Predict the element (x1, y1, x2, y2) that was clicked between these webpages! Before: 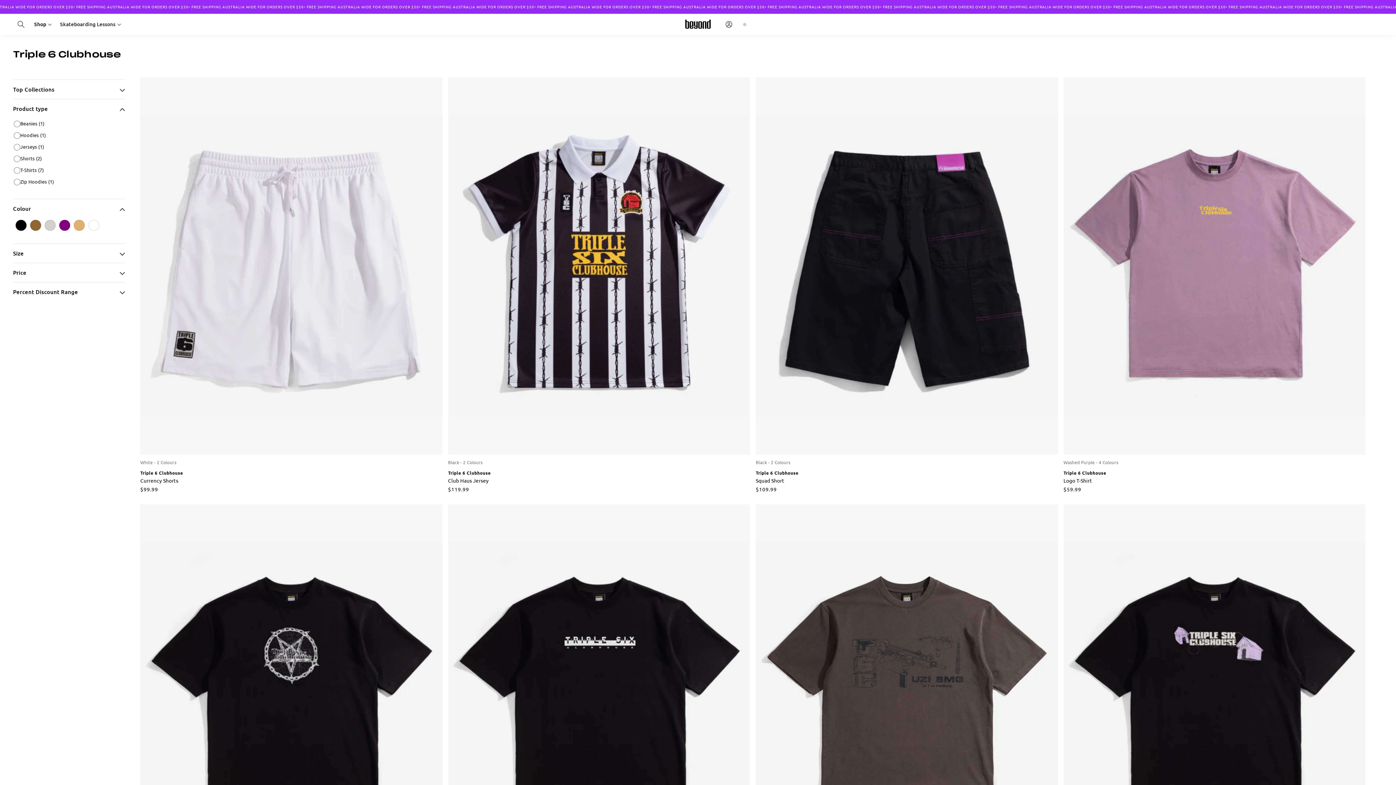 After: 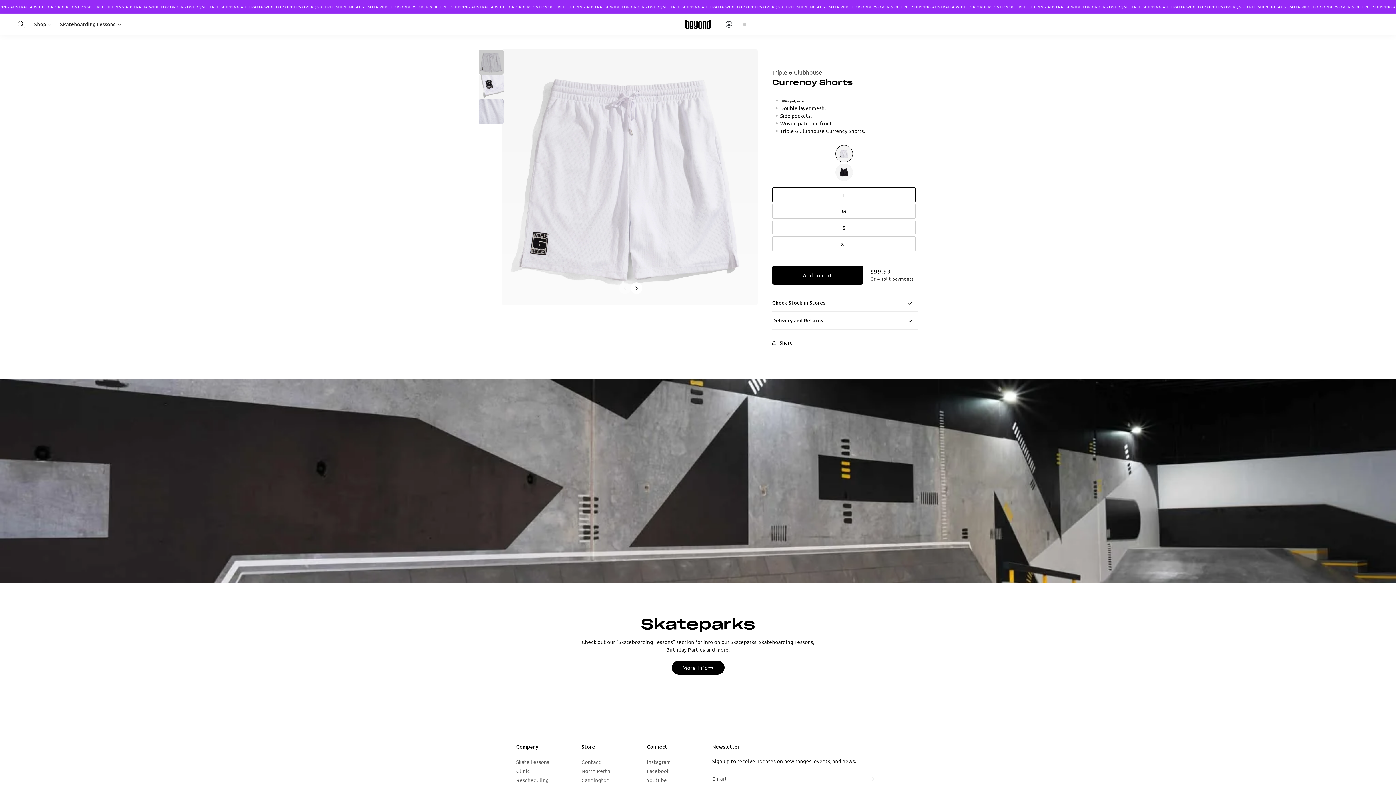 Action: label: Currency Shorts bbox: (140, 477, 442, 484)